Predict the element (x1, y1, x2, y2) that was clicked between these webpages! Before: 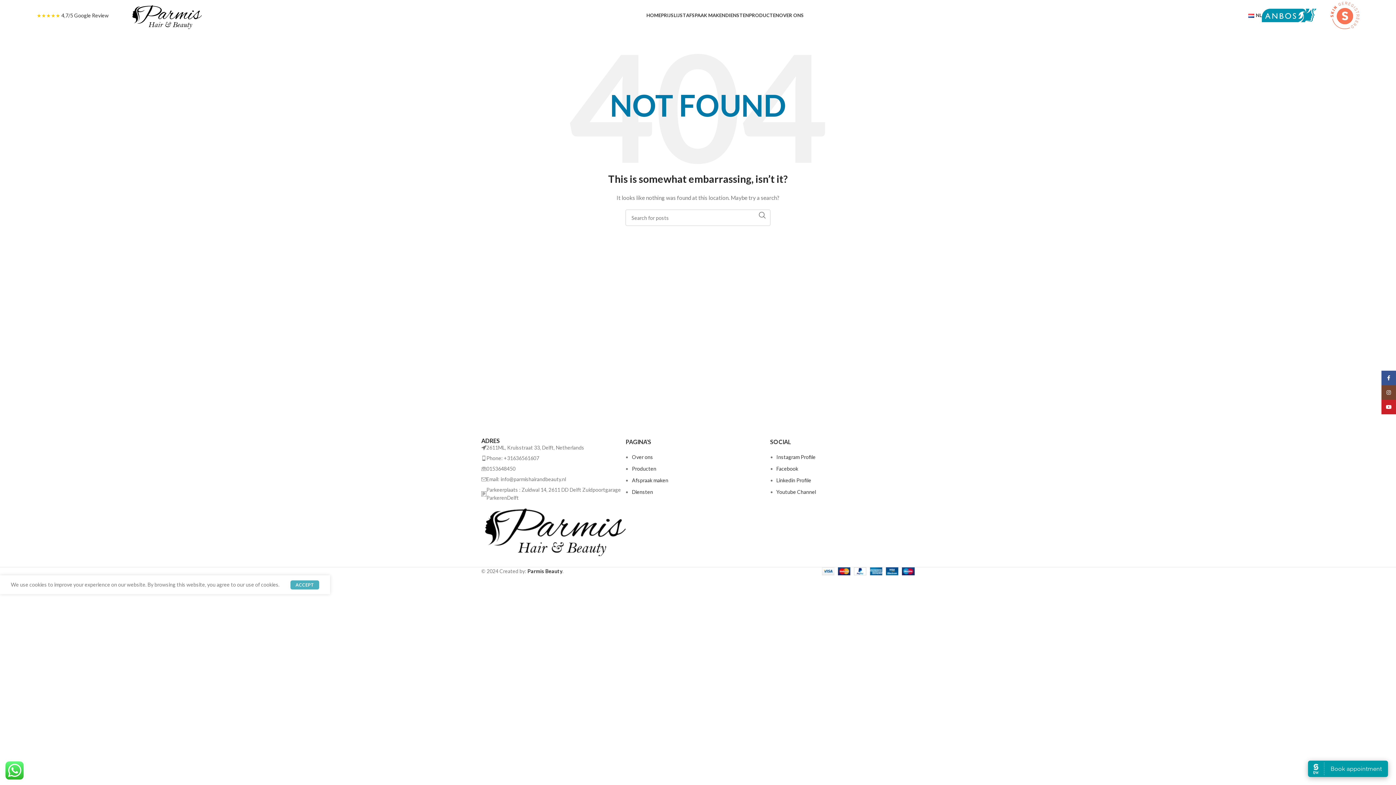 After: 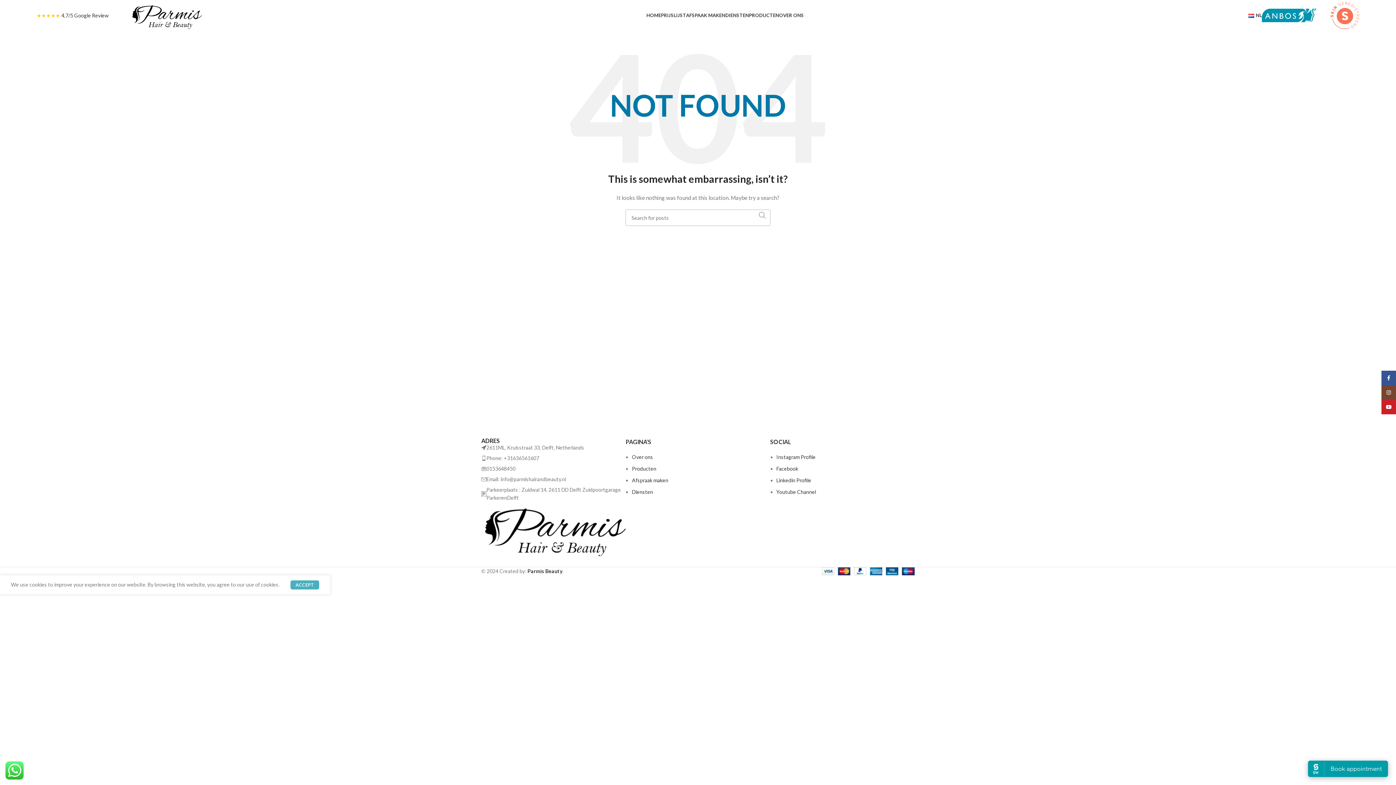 Action: bbox: (754, 209, 770, 221) label: Search 